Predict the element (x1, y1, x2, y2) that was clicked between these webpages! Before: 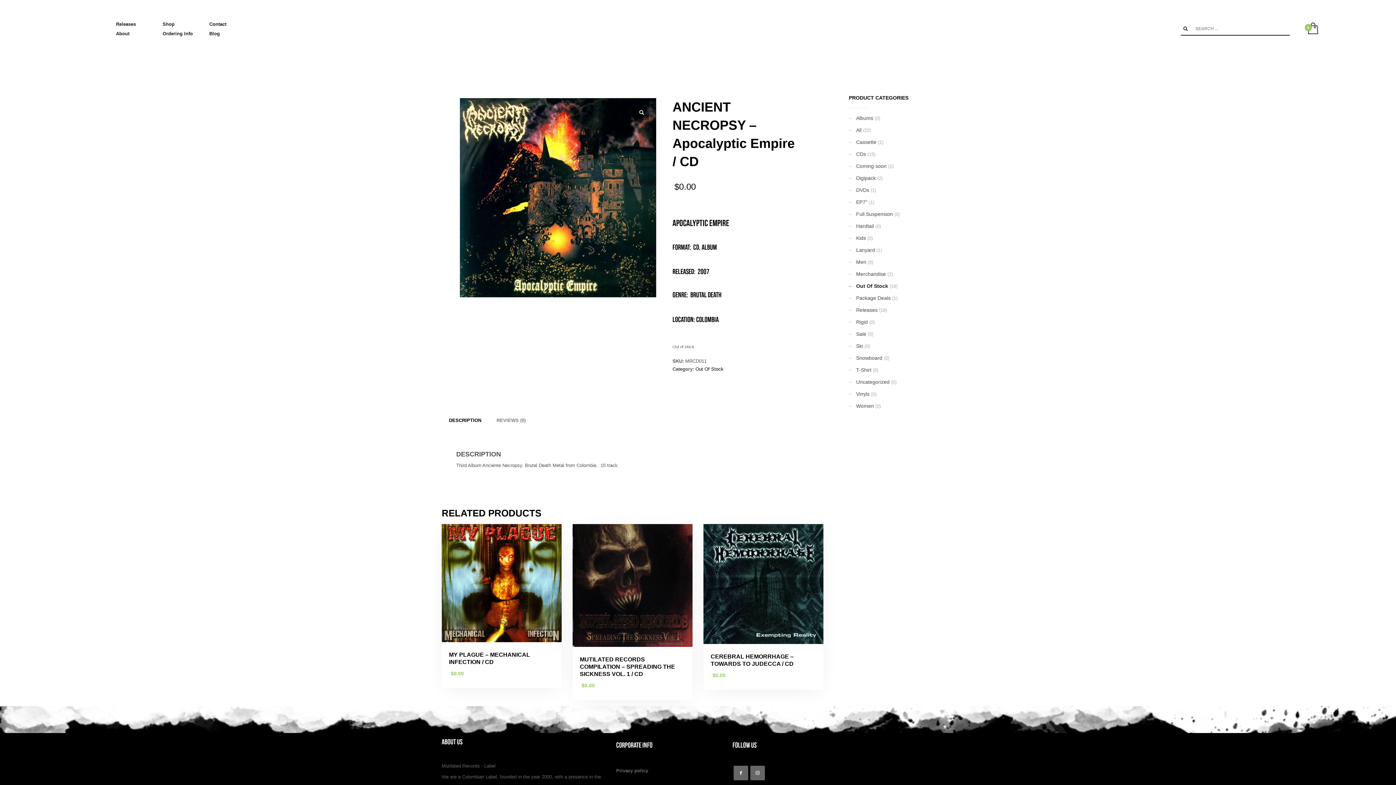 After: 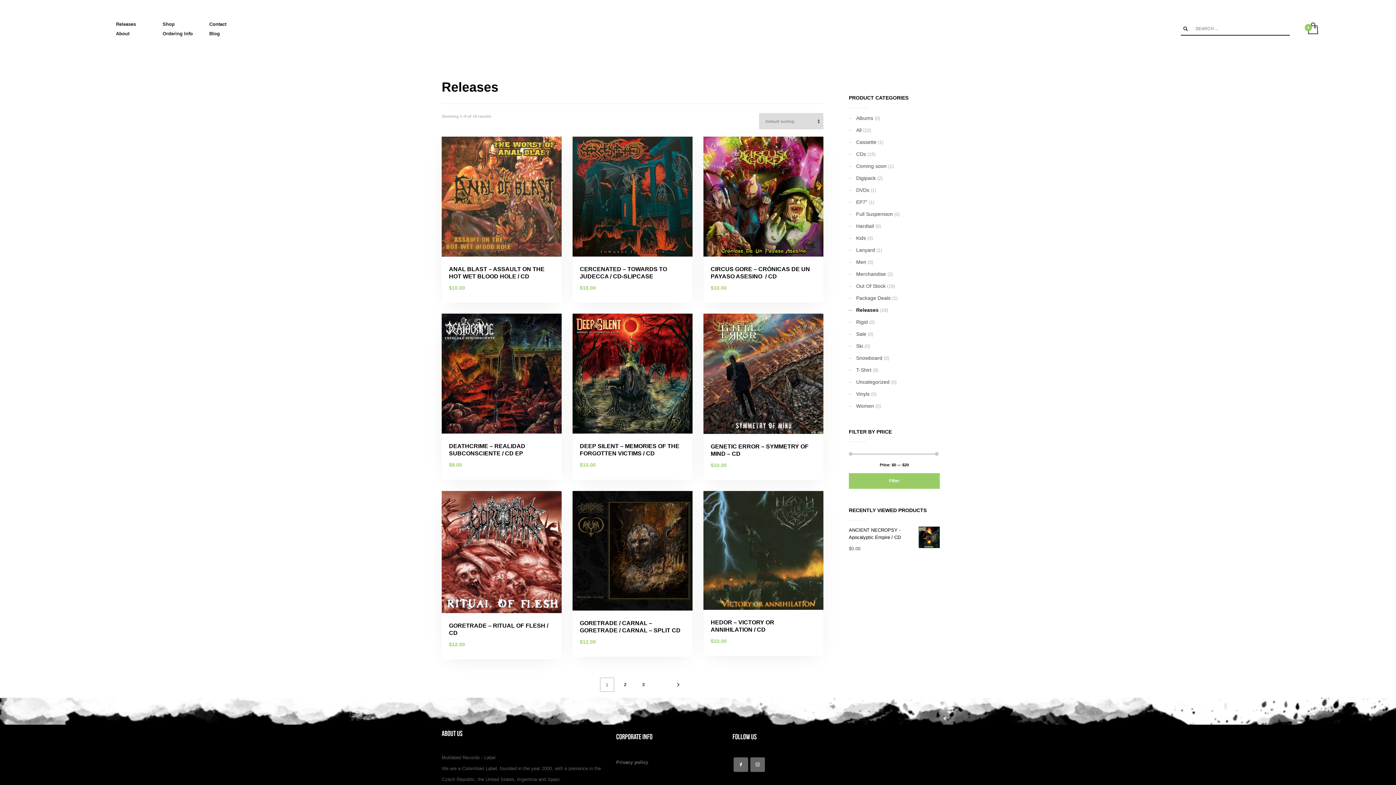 Action: label: Releases bbox: (849, 303, 877, 316)